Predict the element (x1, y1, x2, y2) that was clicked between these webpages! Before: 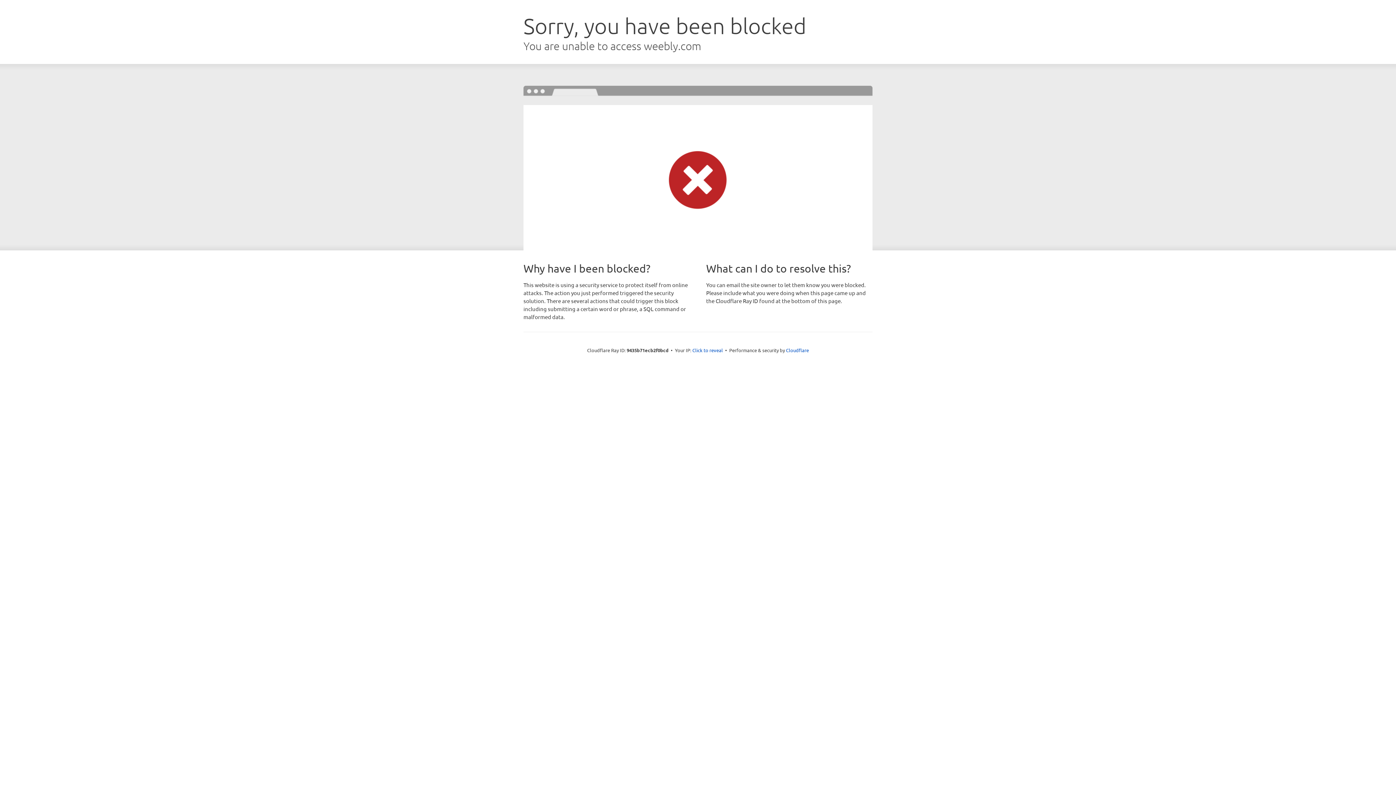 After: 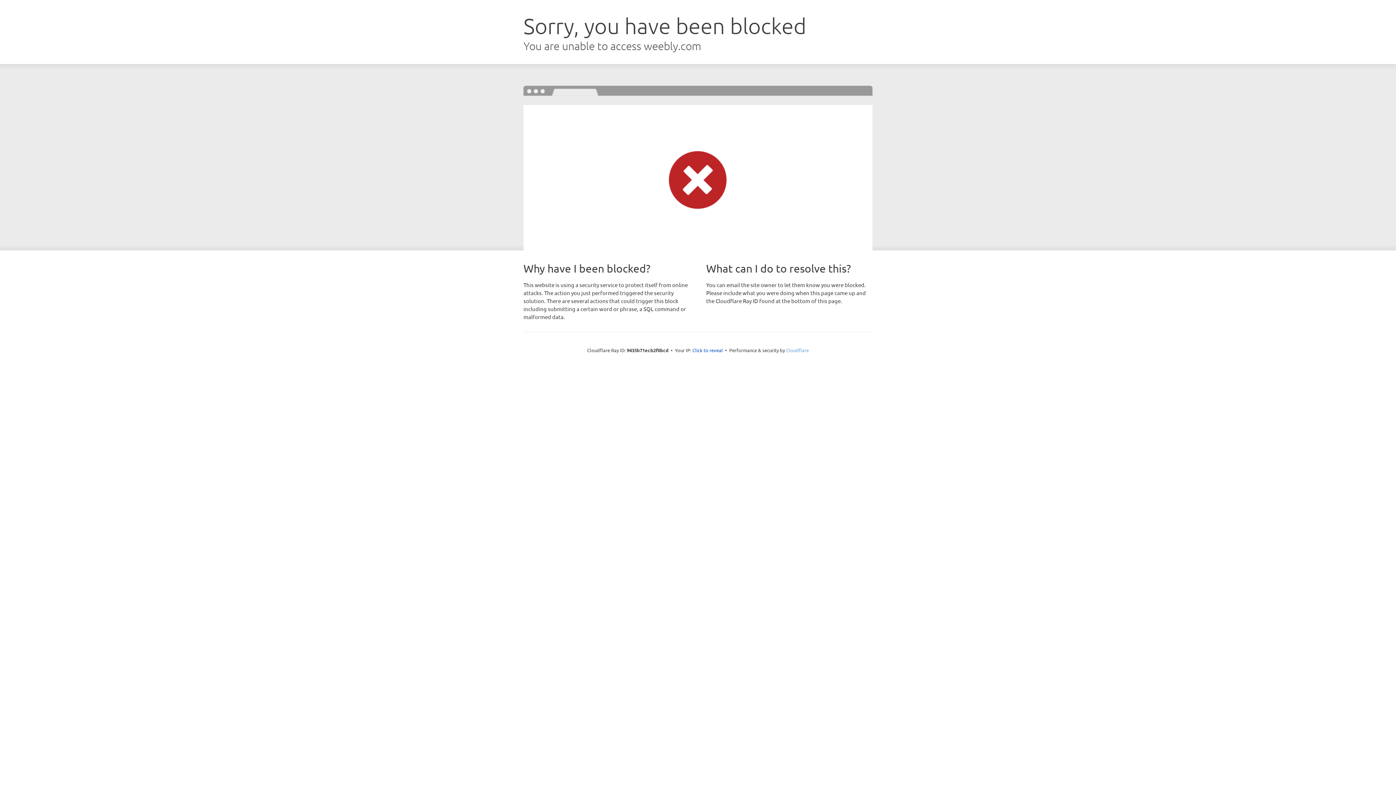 Action: label: Cloudflare bbox: (786, 347, 809, 353)